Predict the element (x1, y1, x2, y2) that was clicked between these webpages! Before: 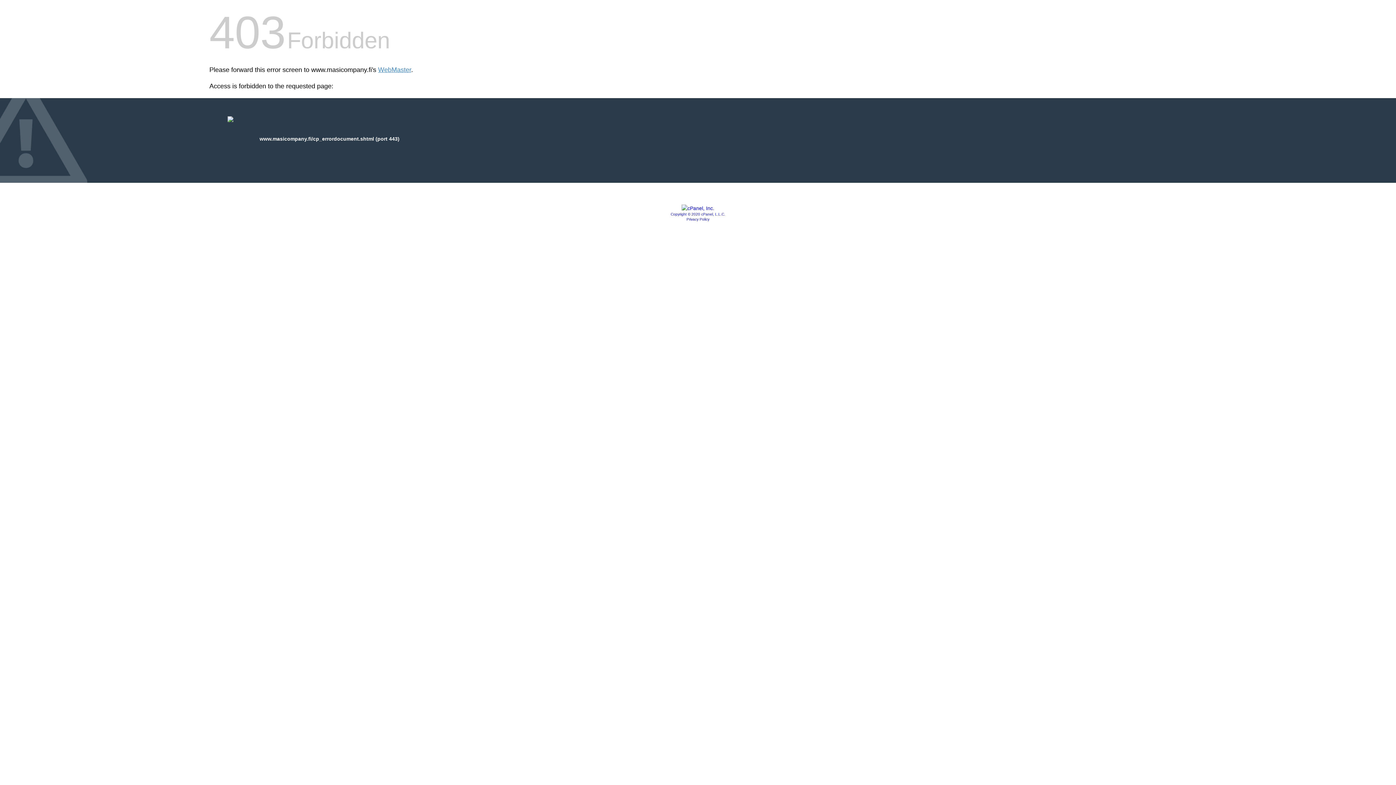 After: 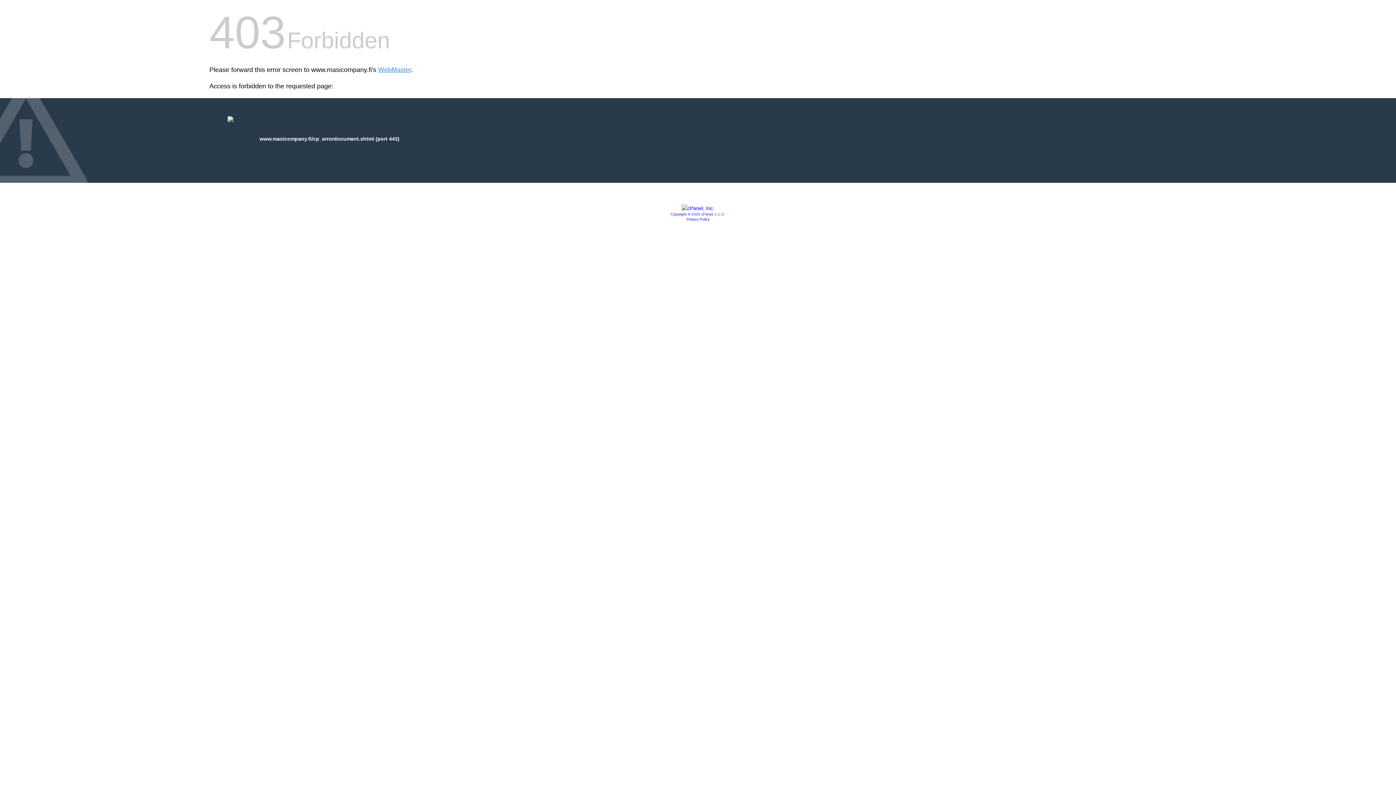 Action: label: Privacy Policy bbox: (686, 217, 709, 221)